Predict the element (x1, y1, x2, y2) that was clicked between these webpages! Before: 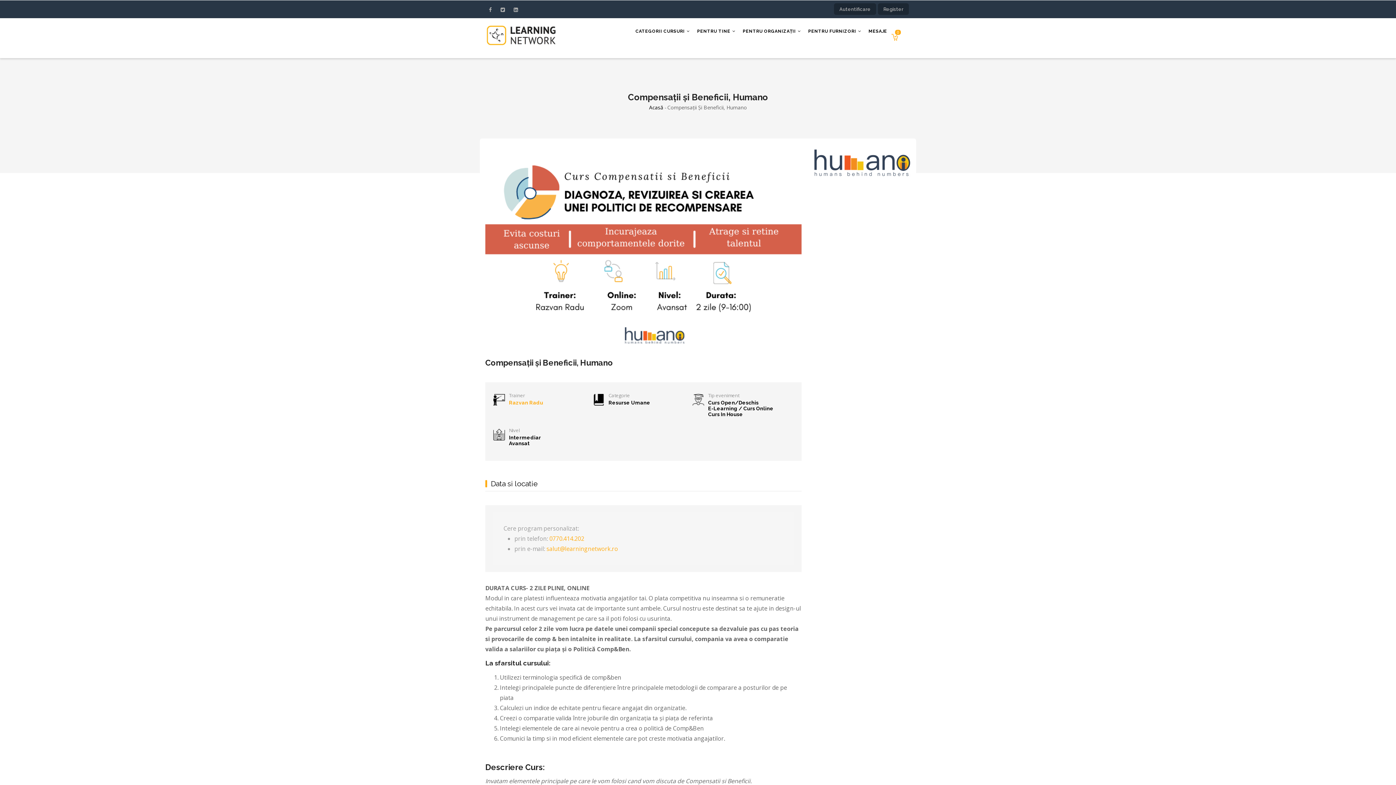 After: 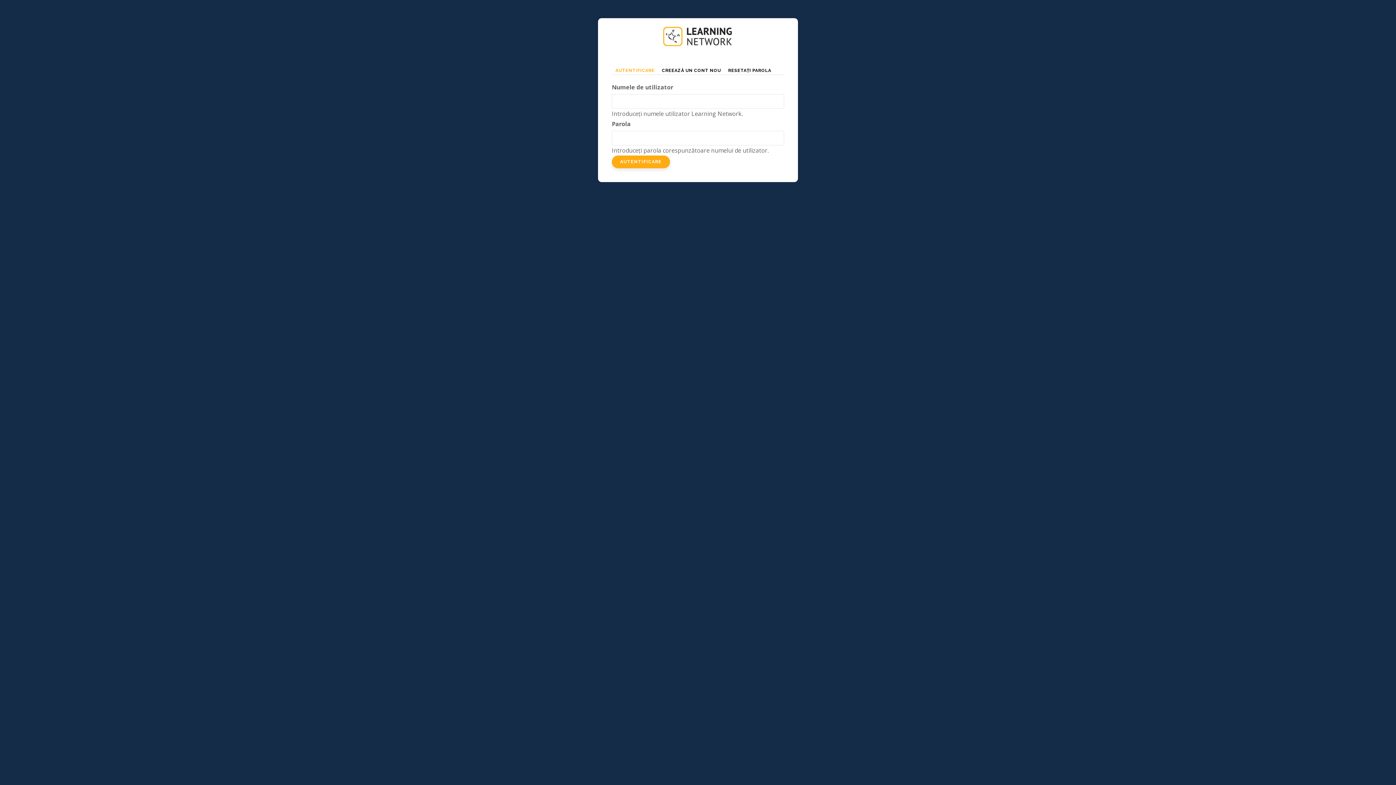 Action: bbox: (839, 6, 870, 12) label: Autentificare